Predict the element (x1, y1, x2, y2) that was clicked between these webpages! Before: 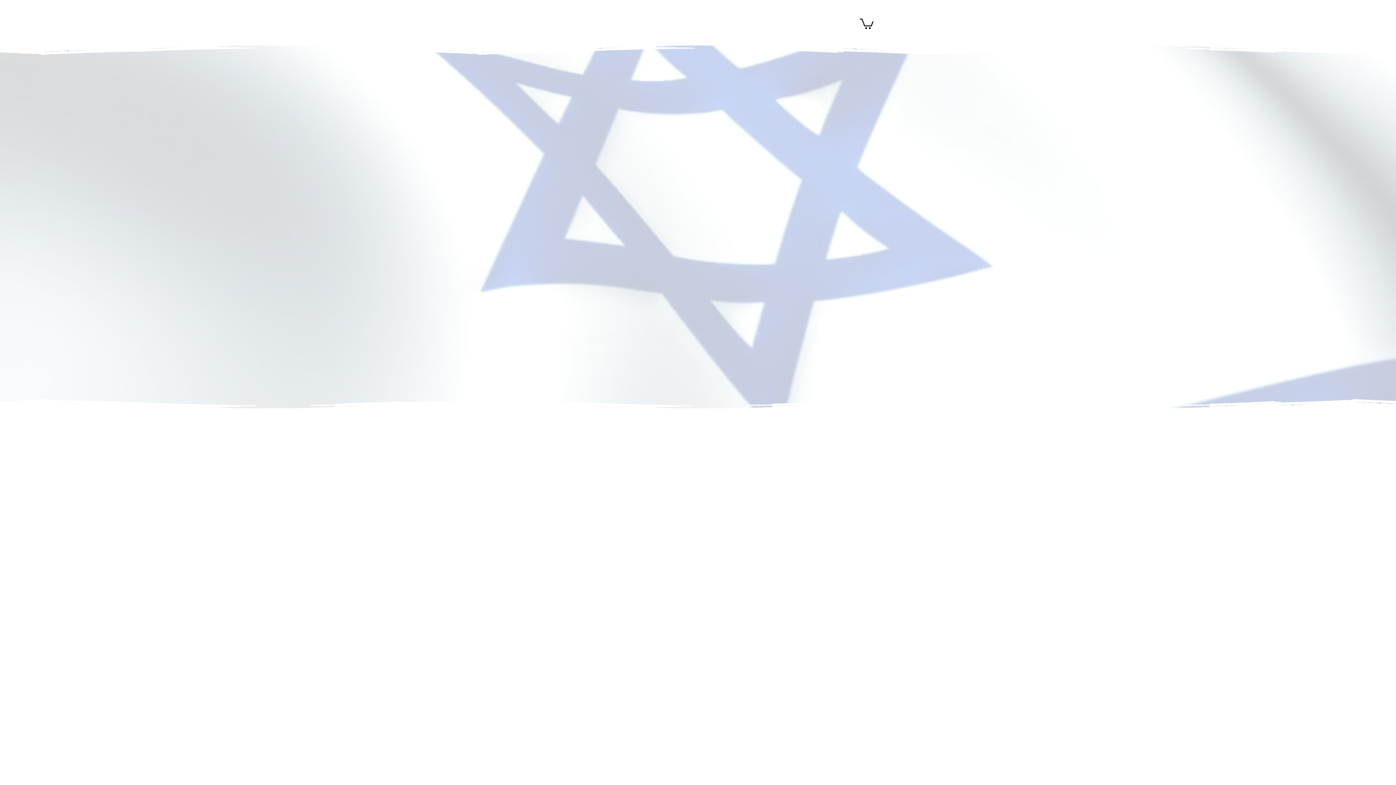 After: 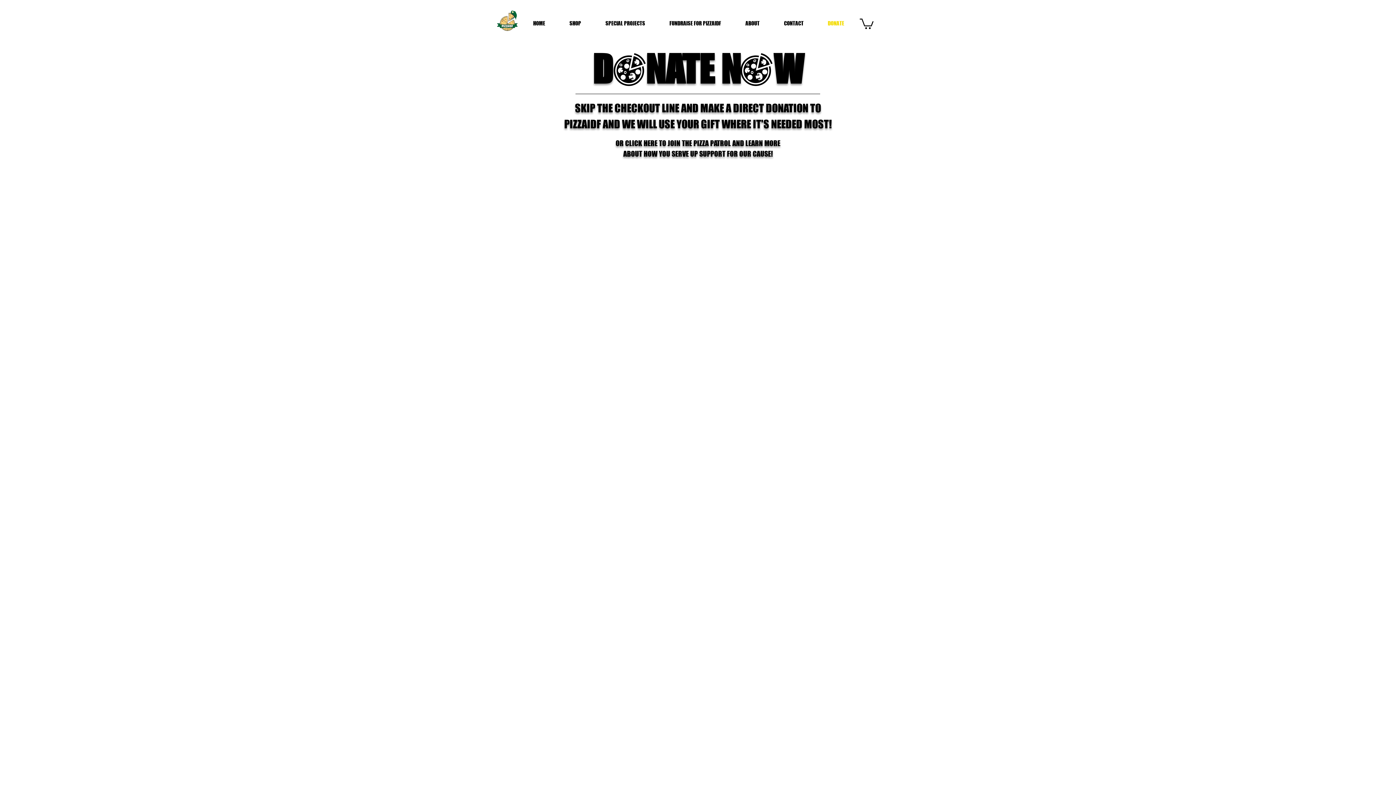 Action: bbox: (654, 296, 865, 444)